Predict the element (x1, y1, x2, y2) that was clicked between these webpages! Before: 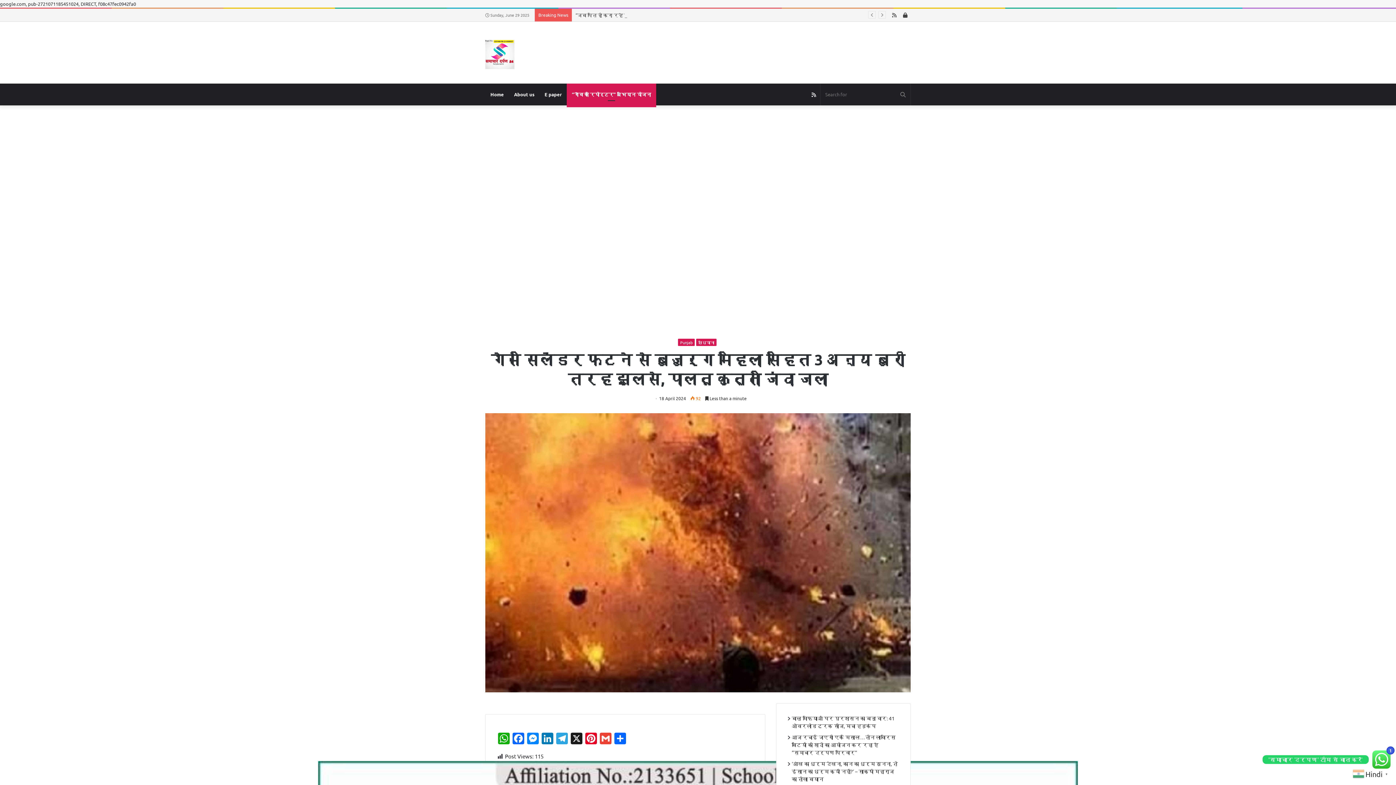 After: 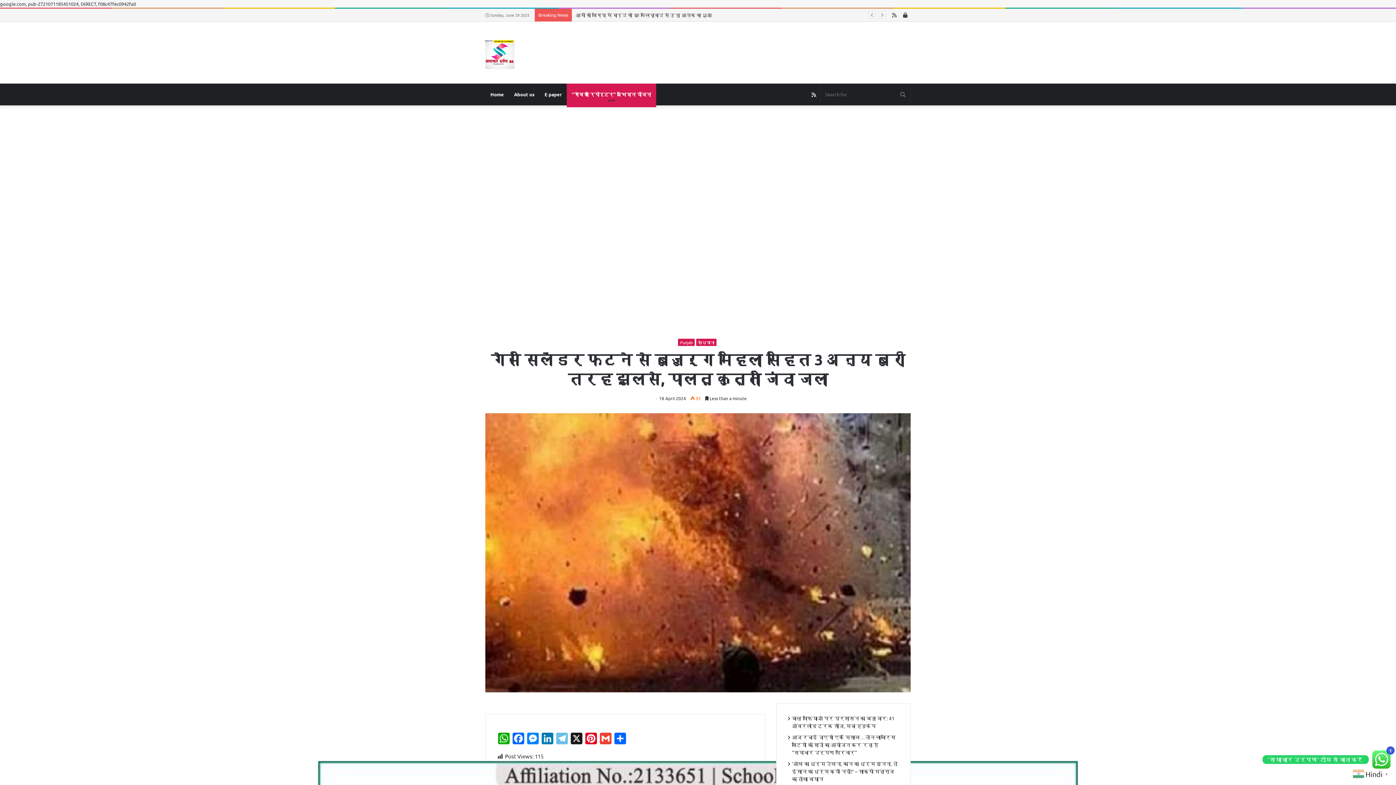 Action: label: Telegram bbox: (554, 733, 569, 746)